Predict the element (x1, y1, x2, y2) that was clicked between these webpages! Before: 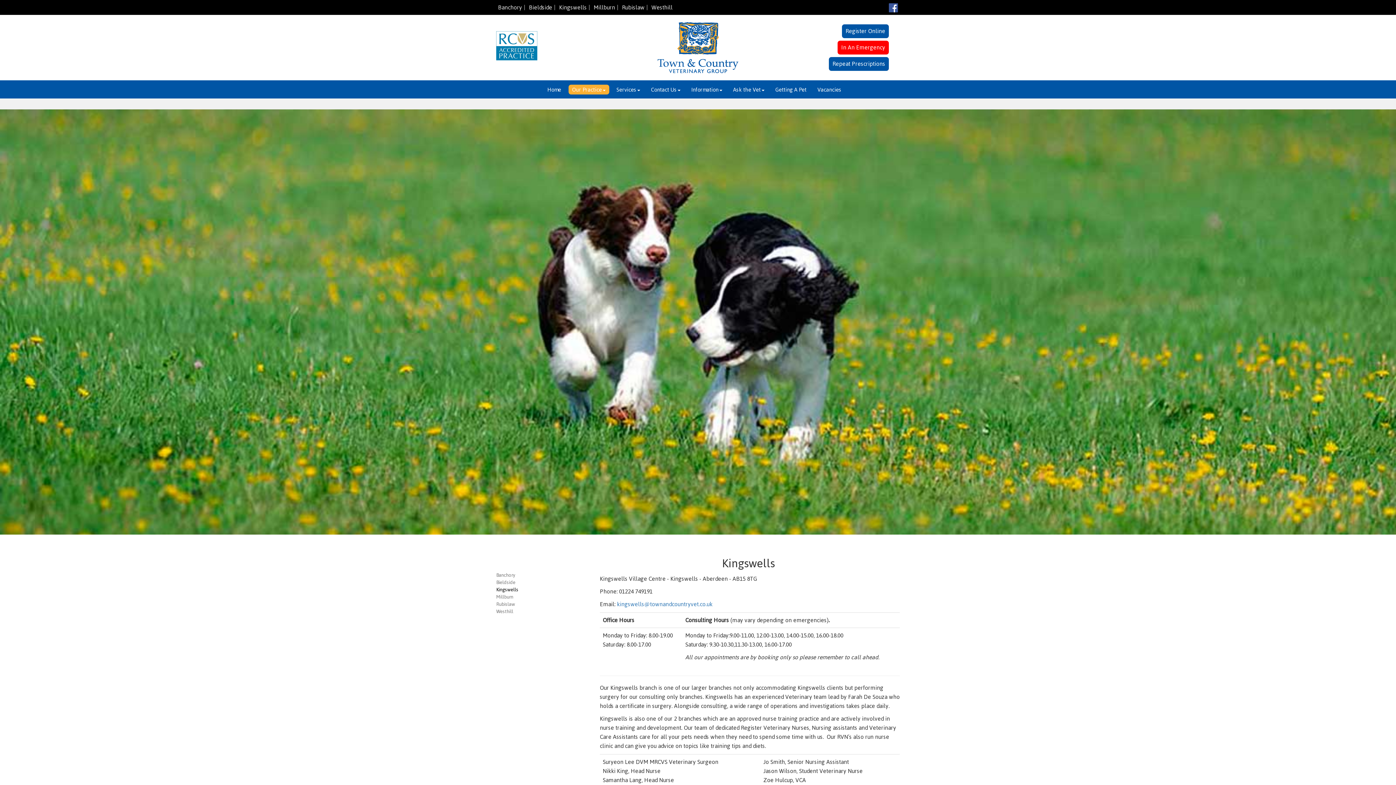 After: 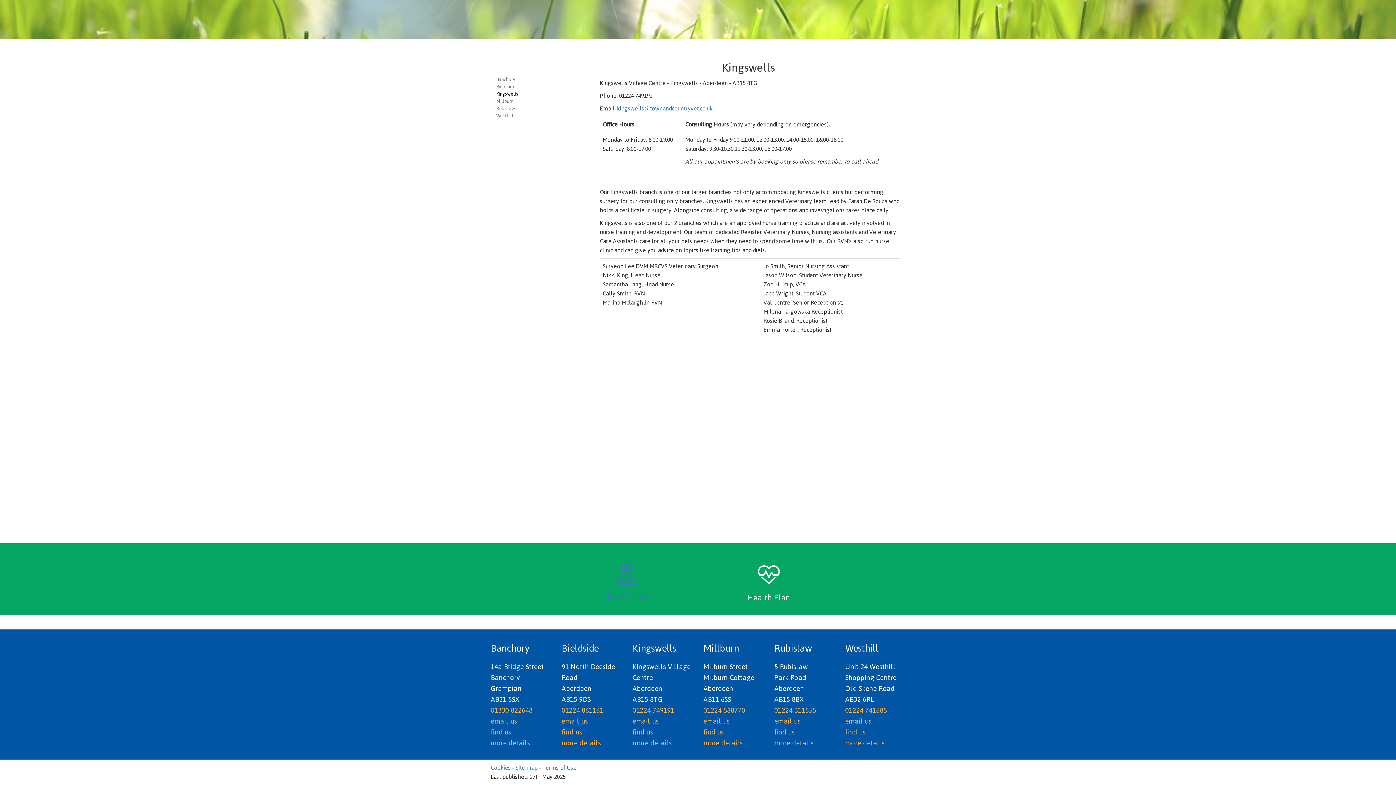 Action: label: Kingswells bbox: (559, 1, 586, 13)